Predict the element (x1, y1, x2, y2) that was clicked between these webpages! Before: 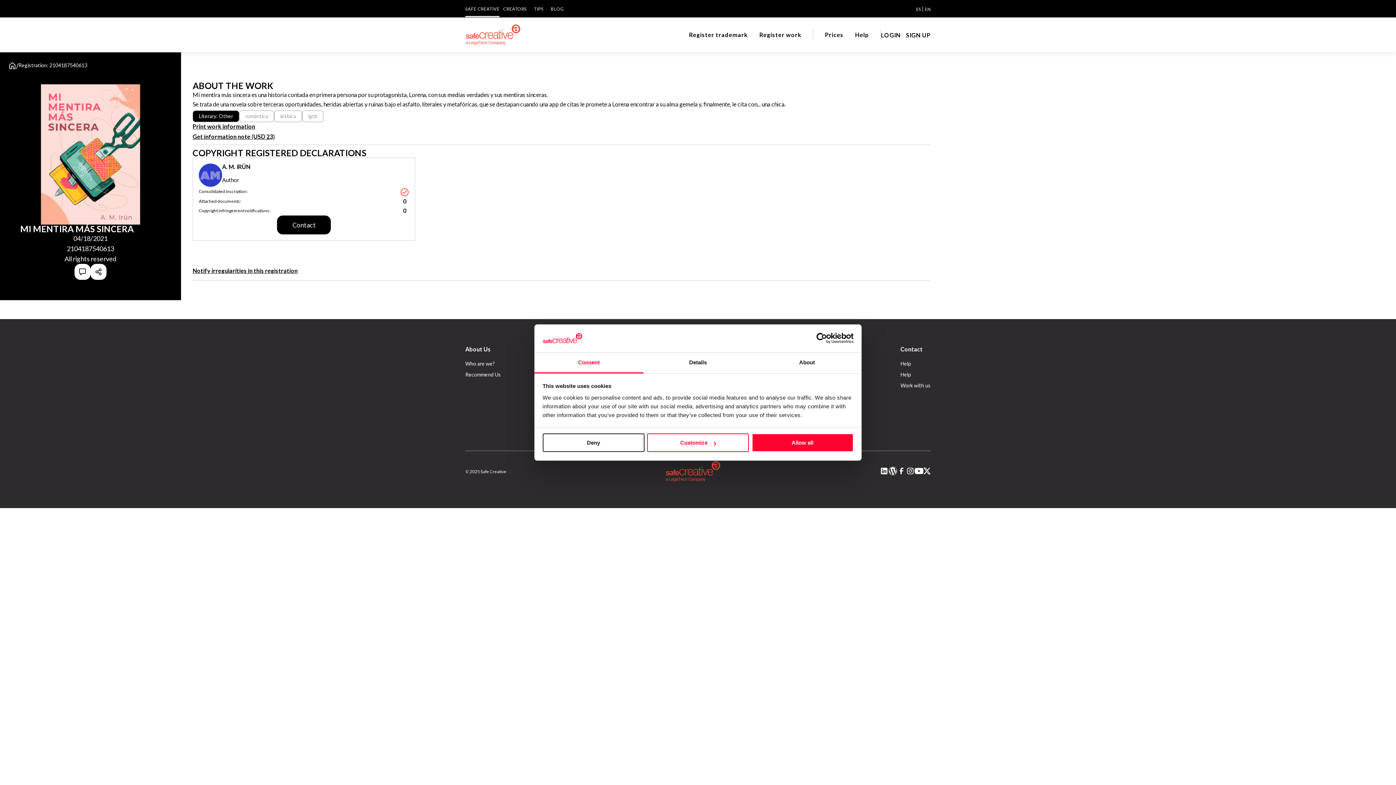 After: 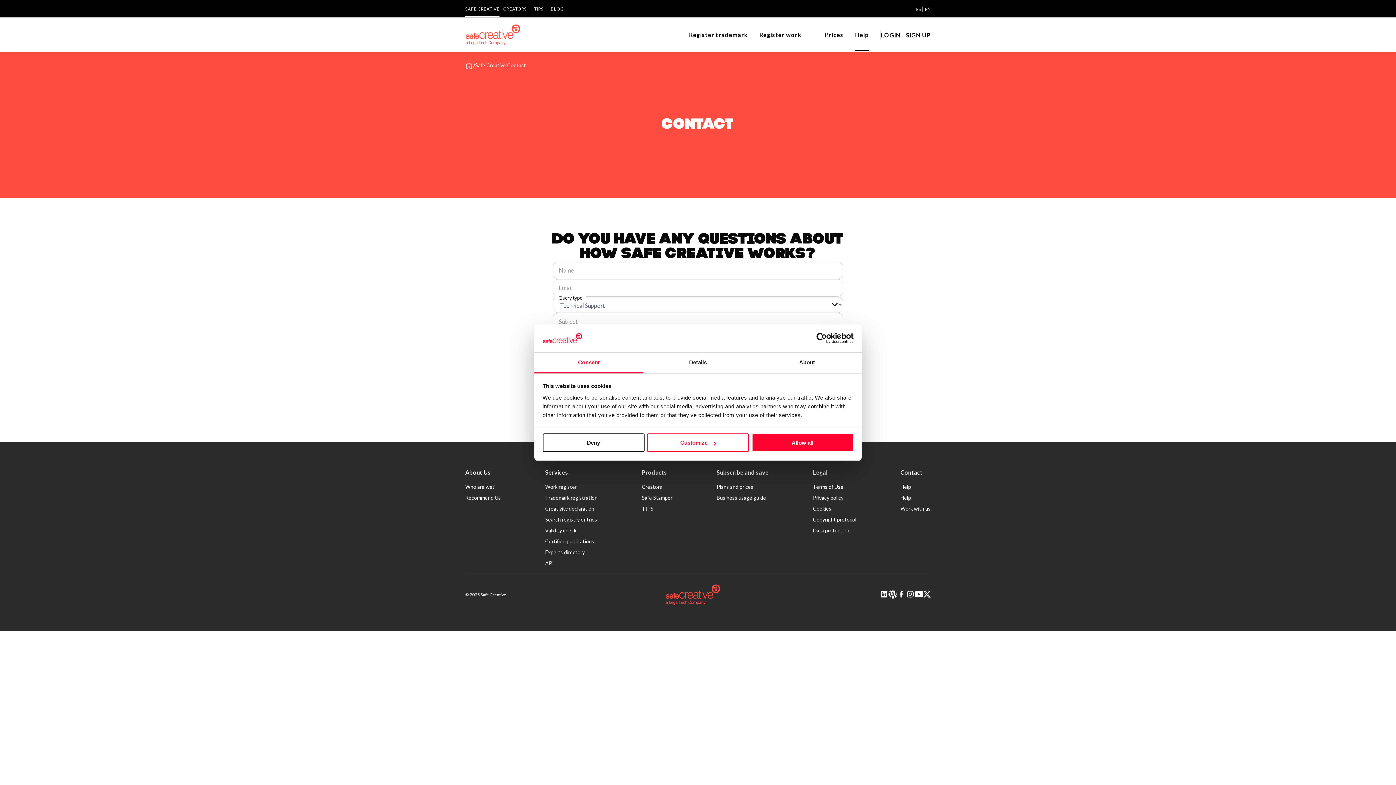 Action: label: Help bbox: (900, 371, 911, 377)